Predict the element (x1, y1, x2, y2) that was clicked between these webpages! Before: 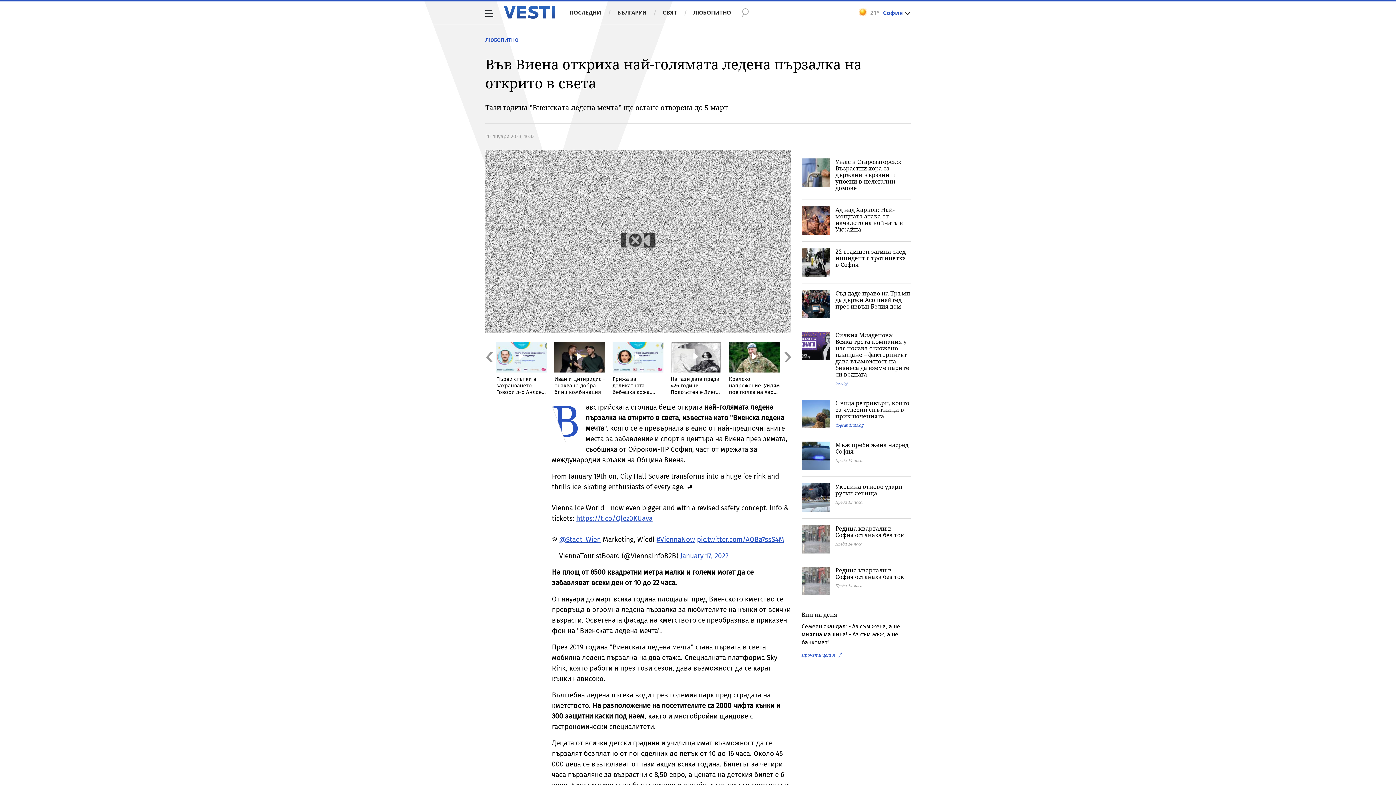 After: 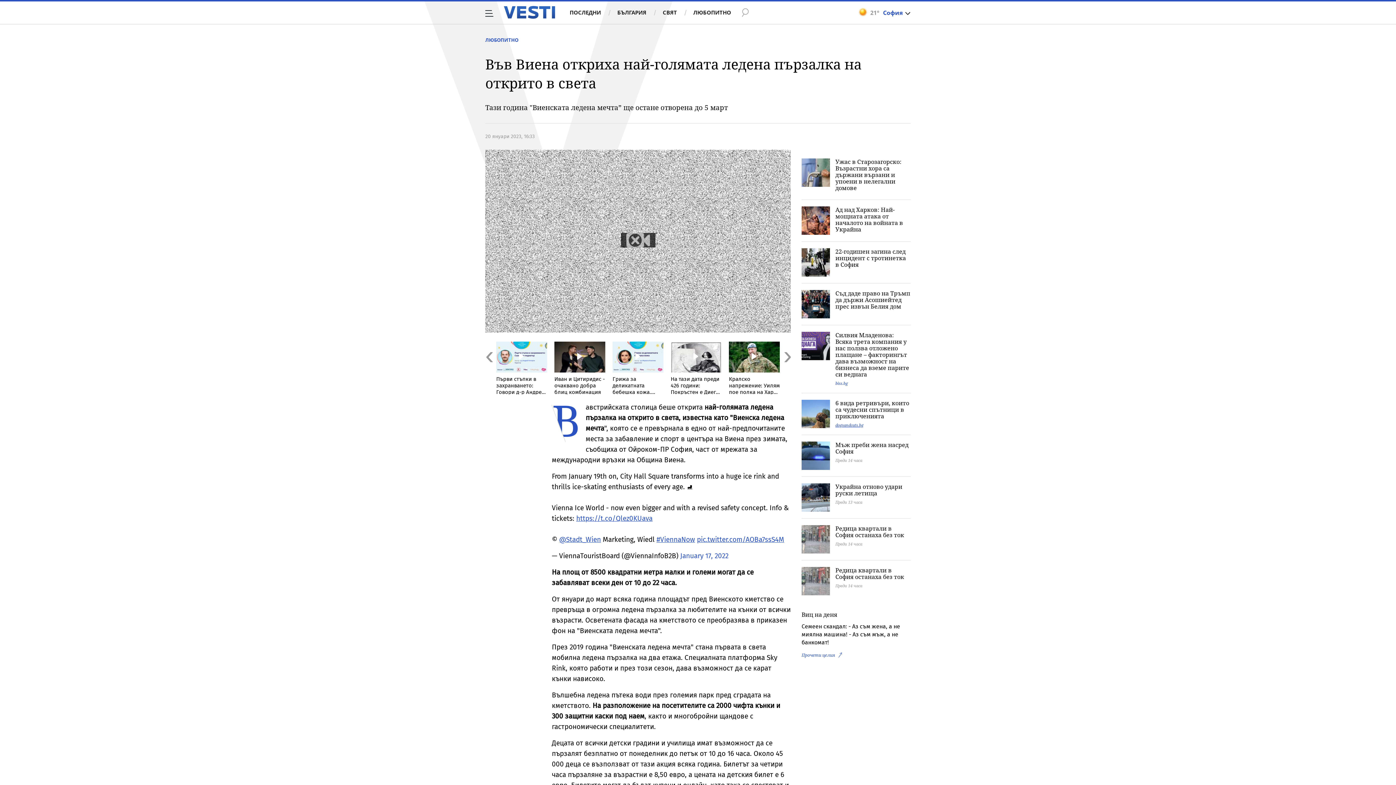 Action: label: dogsandcats.bg bbox: (835, 422, 863, 428)